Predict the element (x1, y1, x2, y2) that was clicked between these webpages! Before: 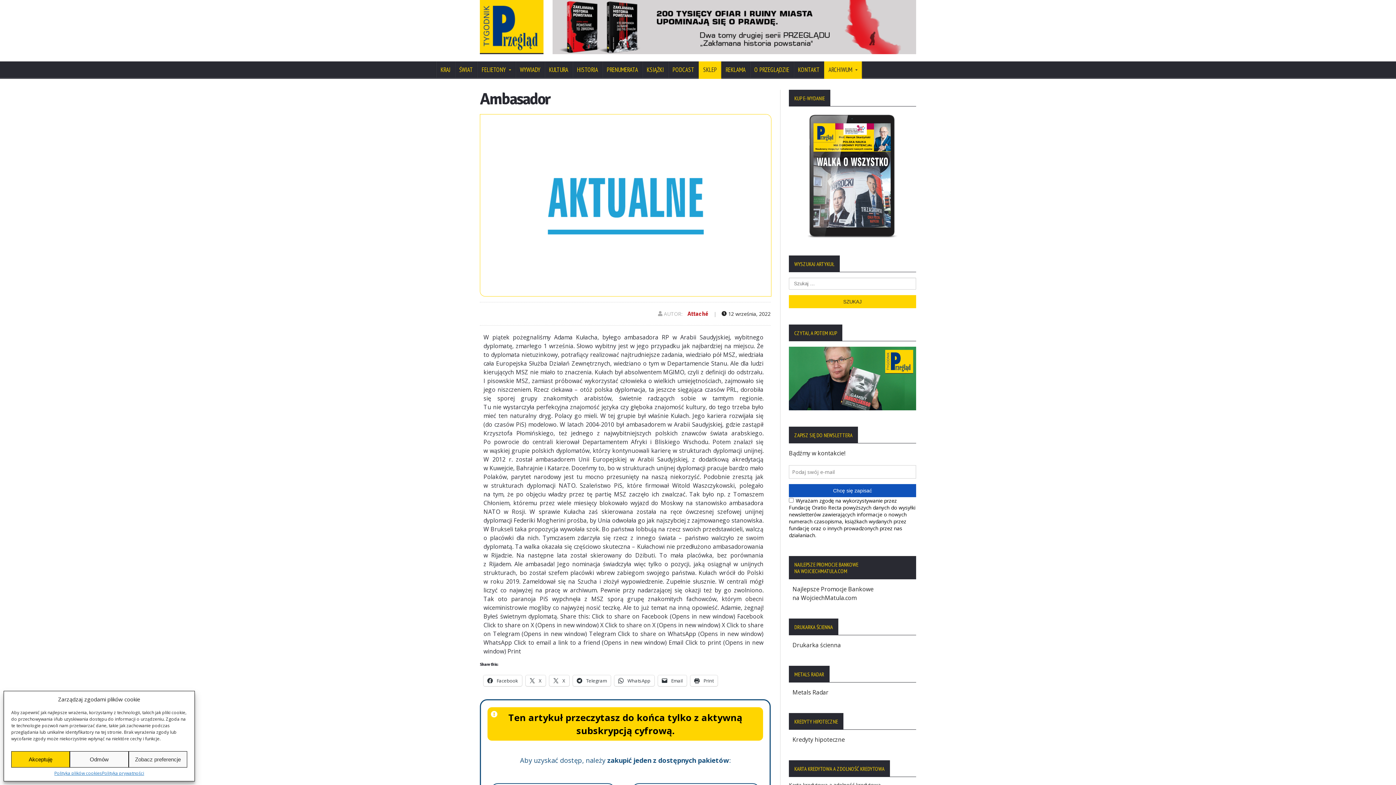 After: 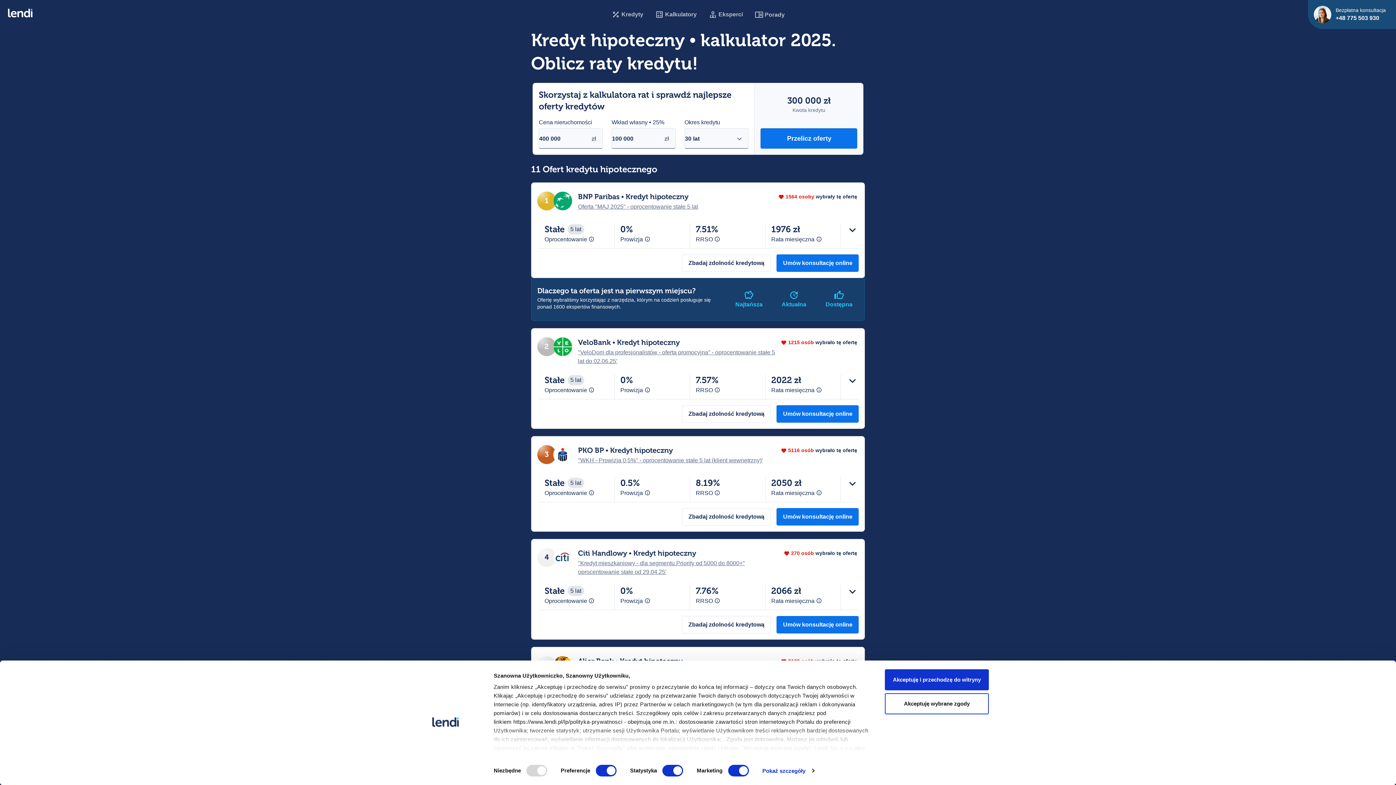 Action: label: Kredyty hipoteczne bbox: (792, 736, 845, 744)